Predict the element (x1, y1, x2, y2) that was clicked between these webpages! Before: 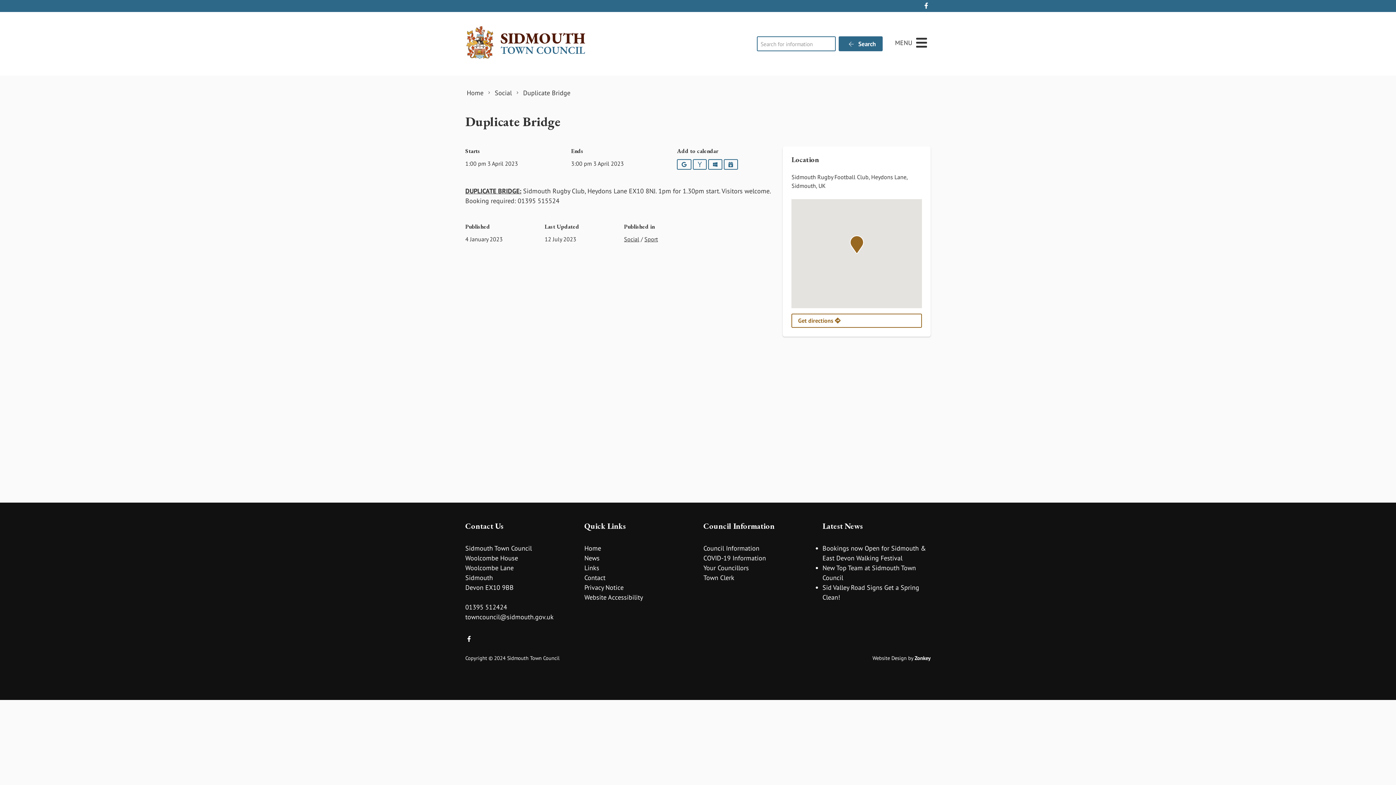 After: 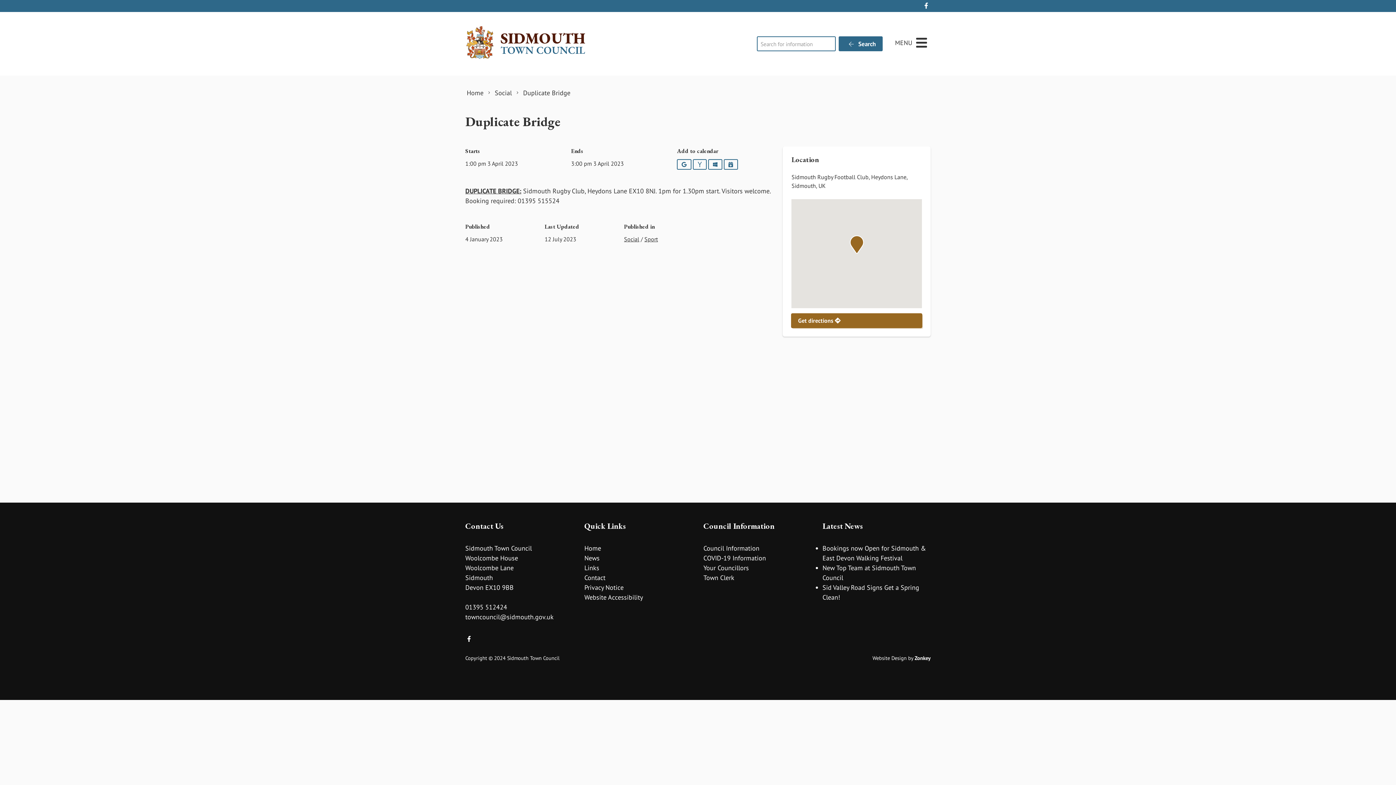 Action: label: Get directions  bbox: (791, 313, 922, 328)